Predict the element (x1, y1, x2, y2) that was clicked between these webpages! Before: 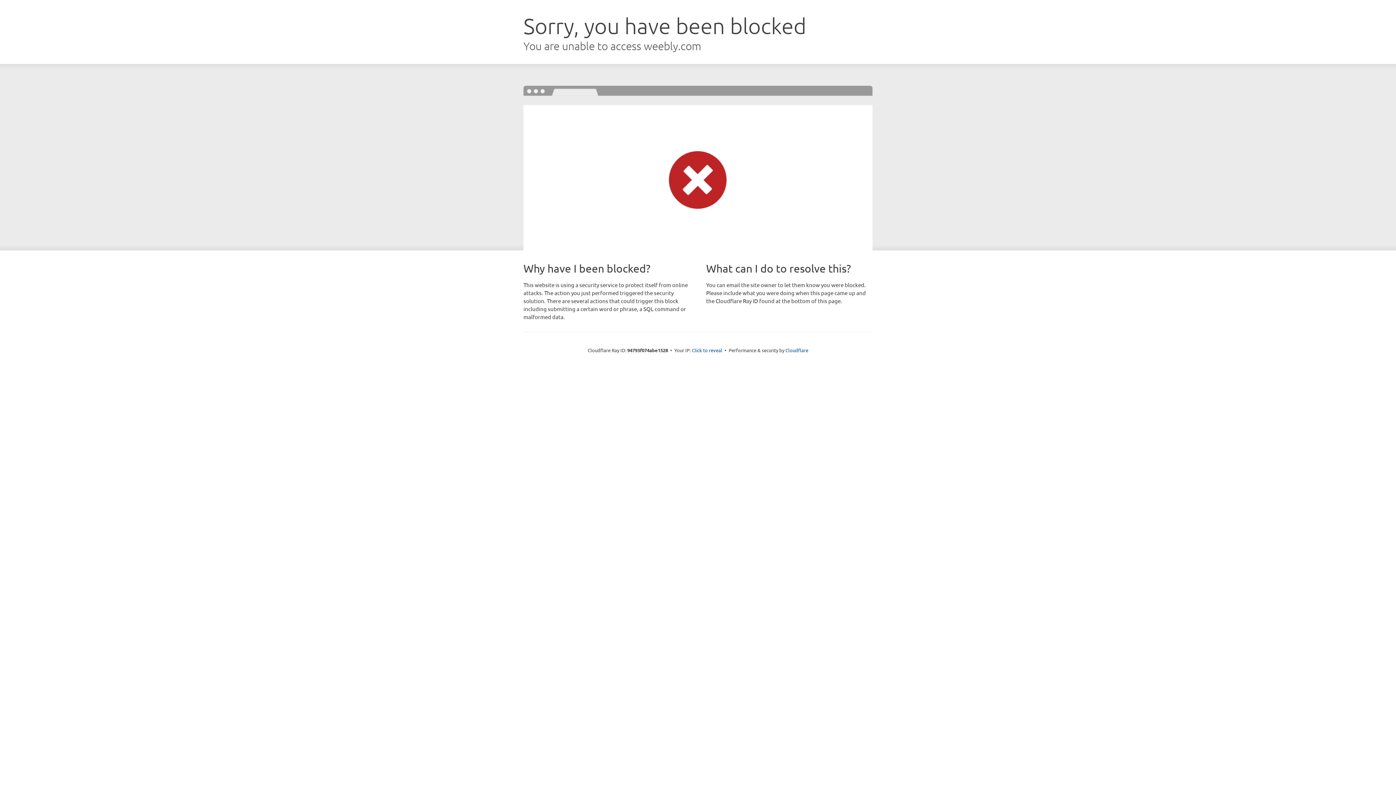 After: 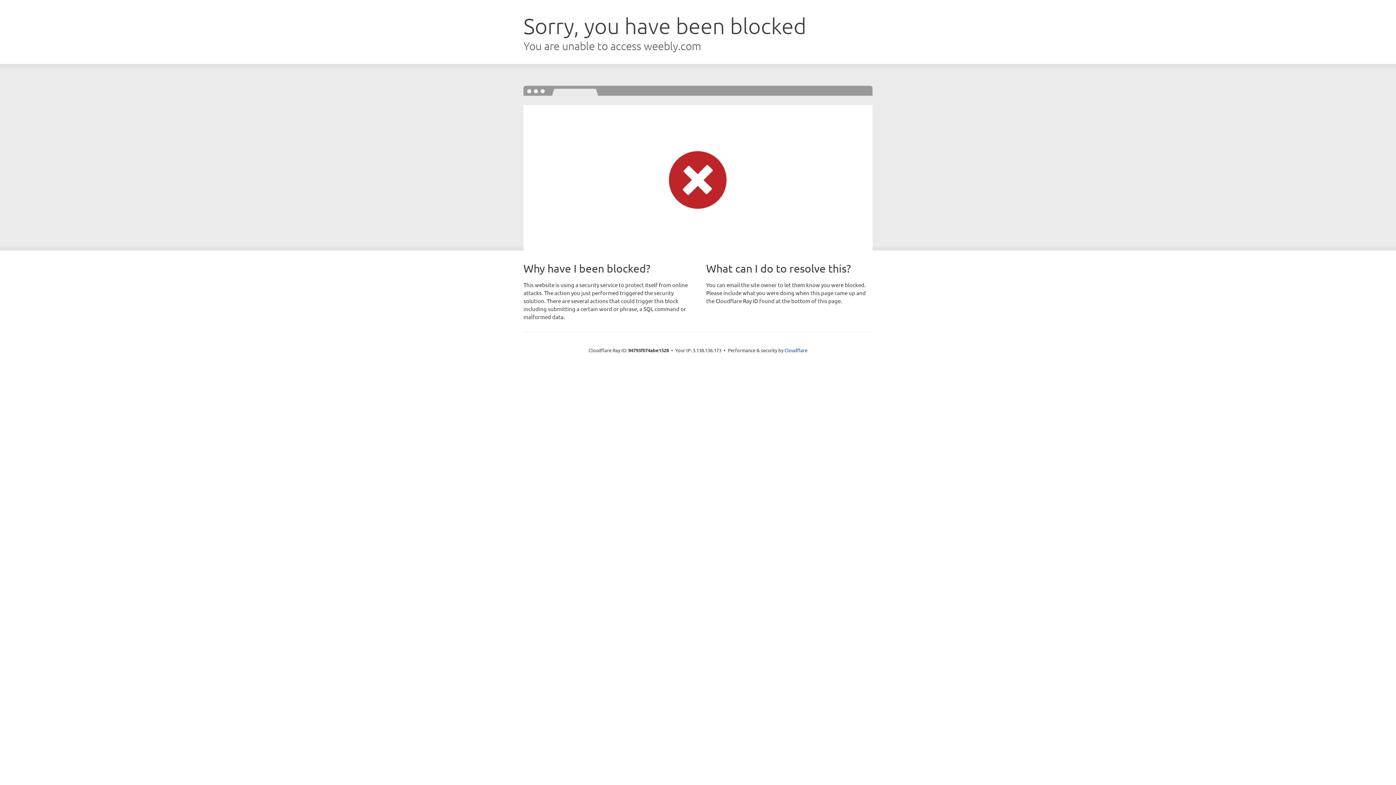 Action: label: Click to reveal bbox: (692, 346, 722, 353)